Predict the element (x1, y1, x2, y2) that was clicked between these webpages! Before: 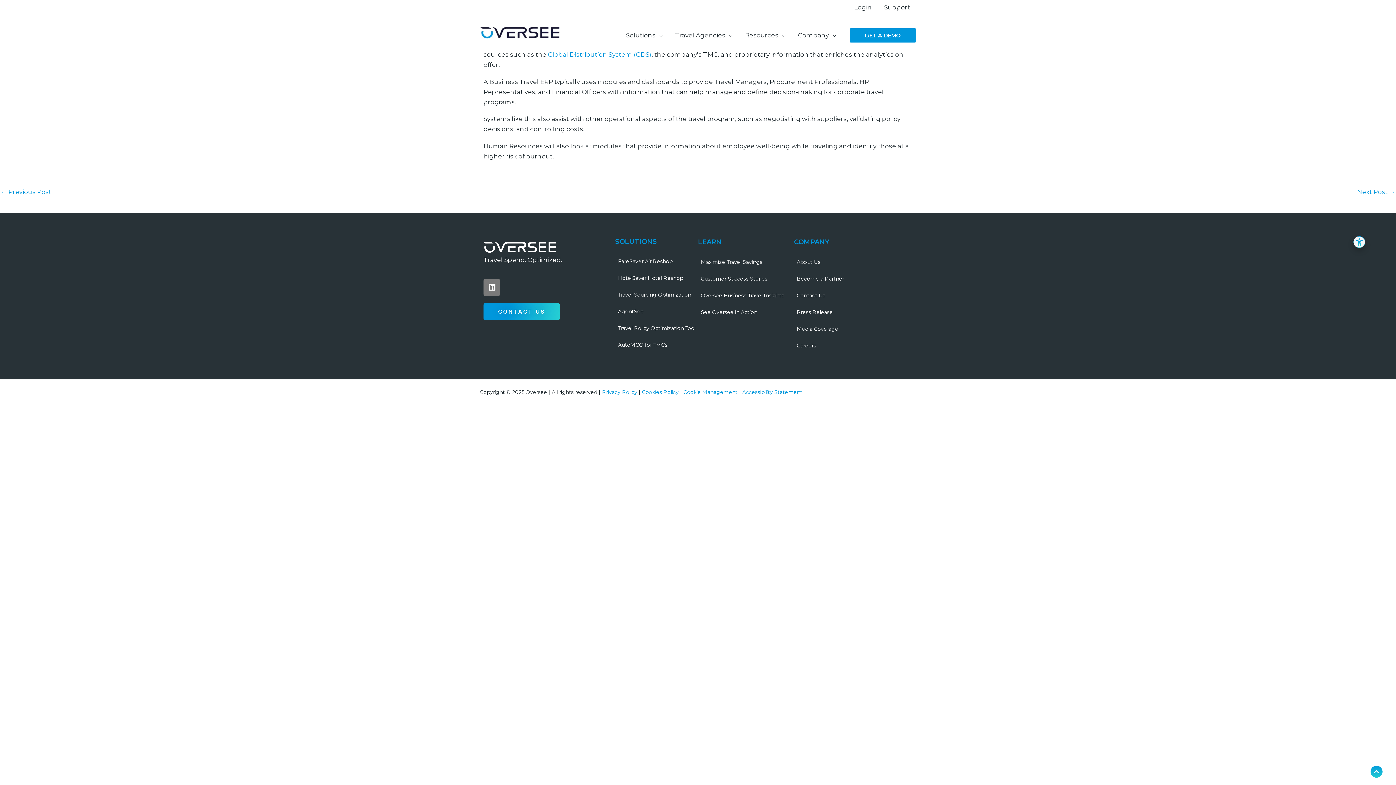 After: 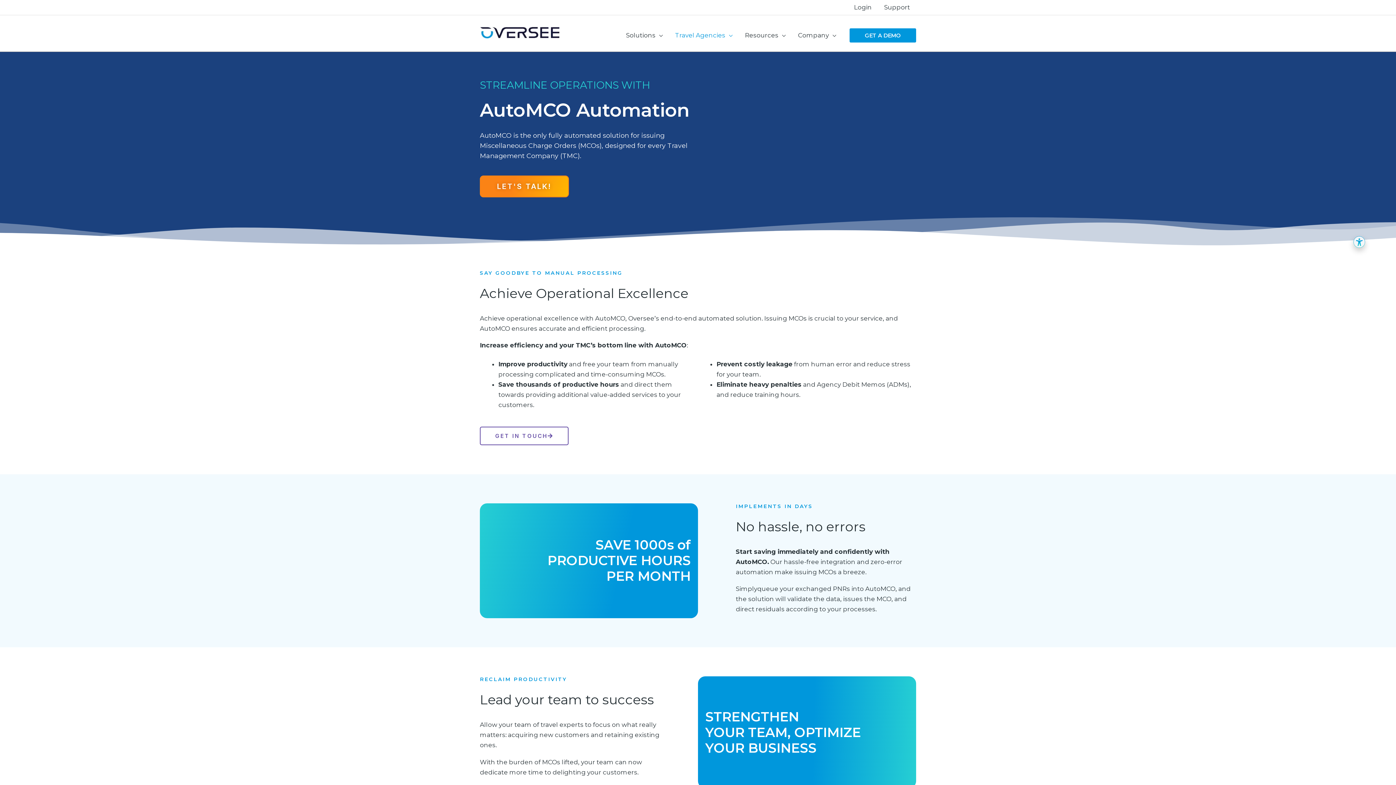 Action: label: AutoMCO for TMCs bbox: (610, 336, 674, 353)